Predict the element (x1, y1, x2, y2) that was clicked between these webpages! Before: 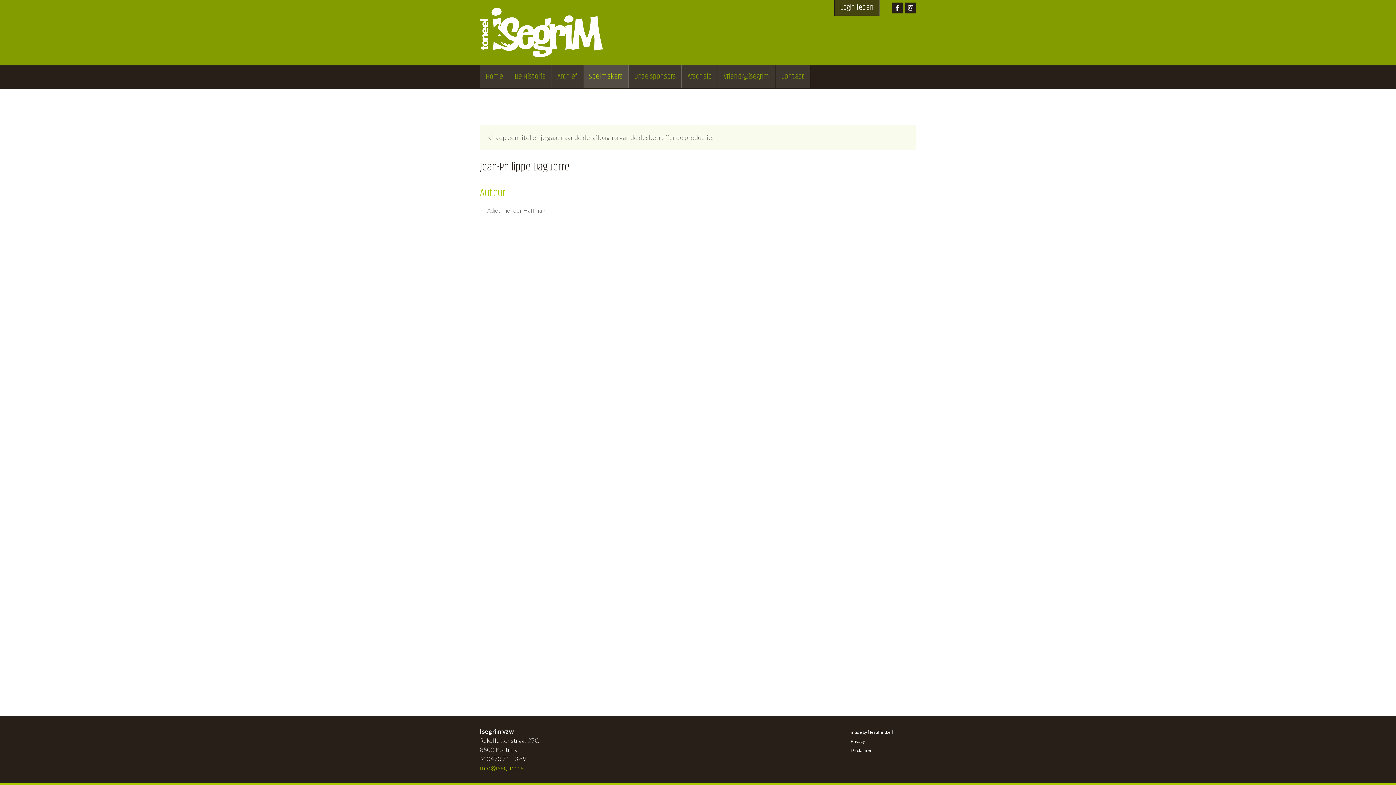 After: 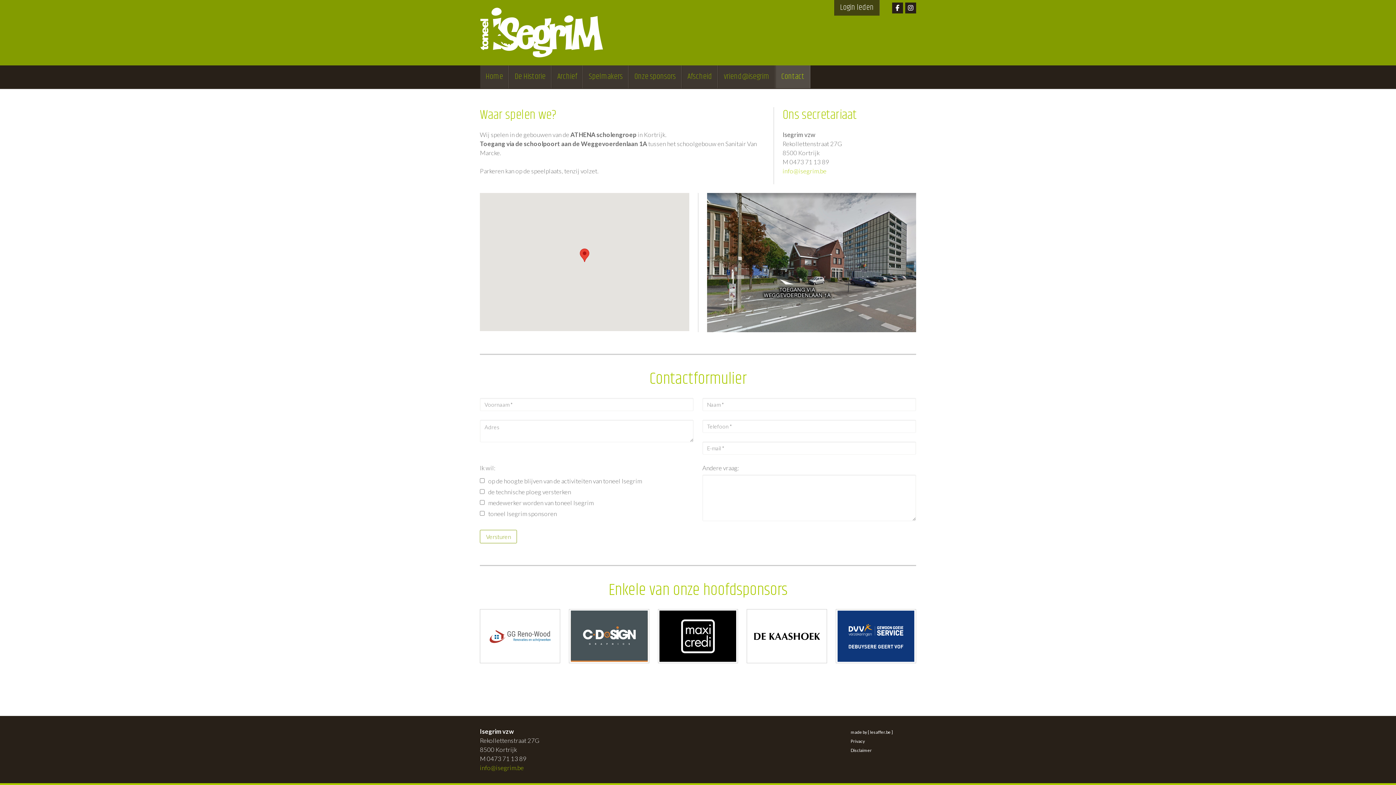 Action: bbox: (775, 65, 810, 88) label: Contact